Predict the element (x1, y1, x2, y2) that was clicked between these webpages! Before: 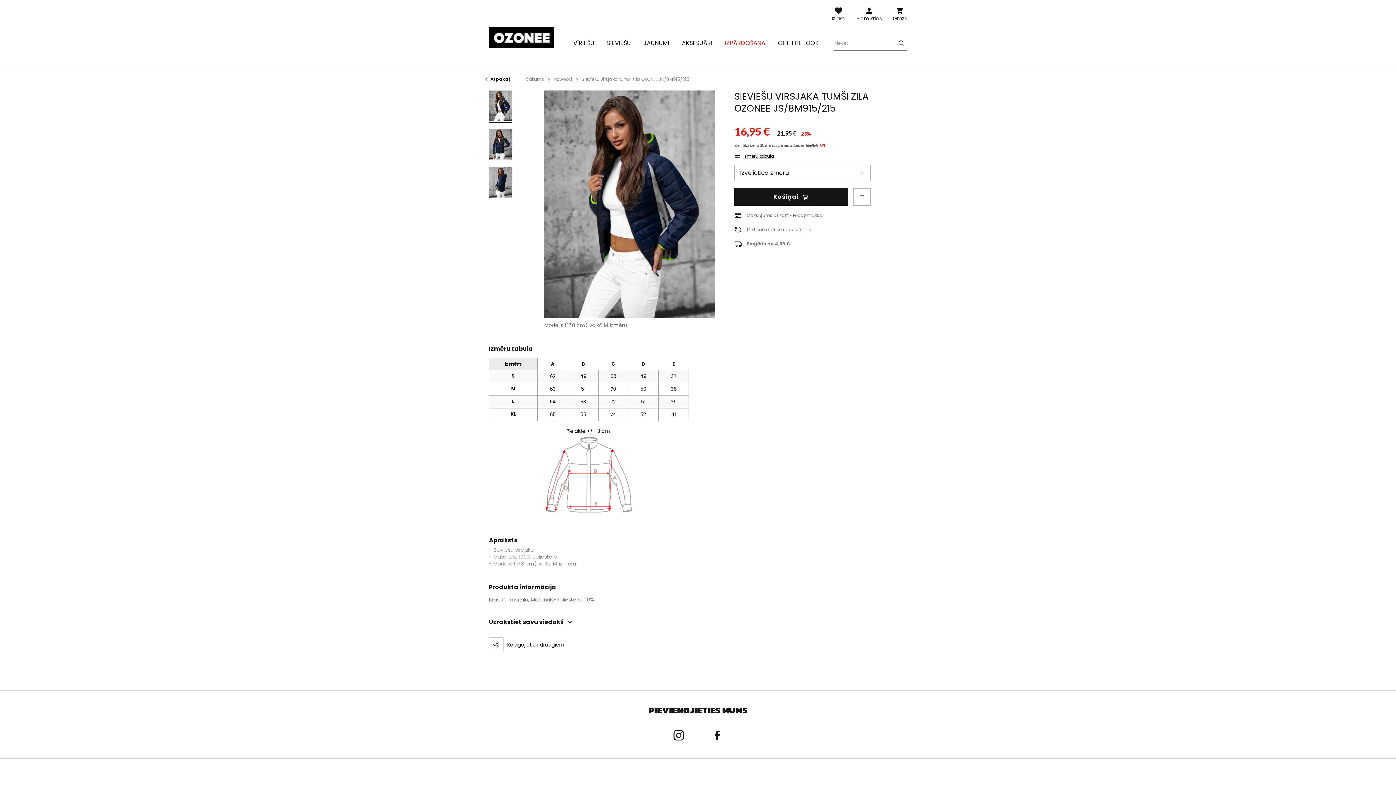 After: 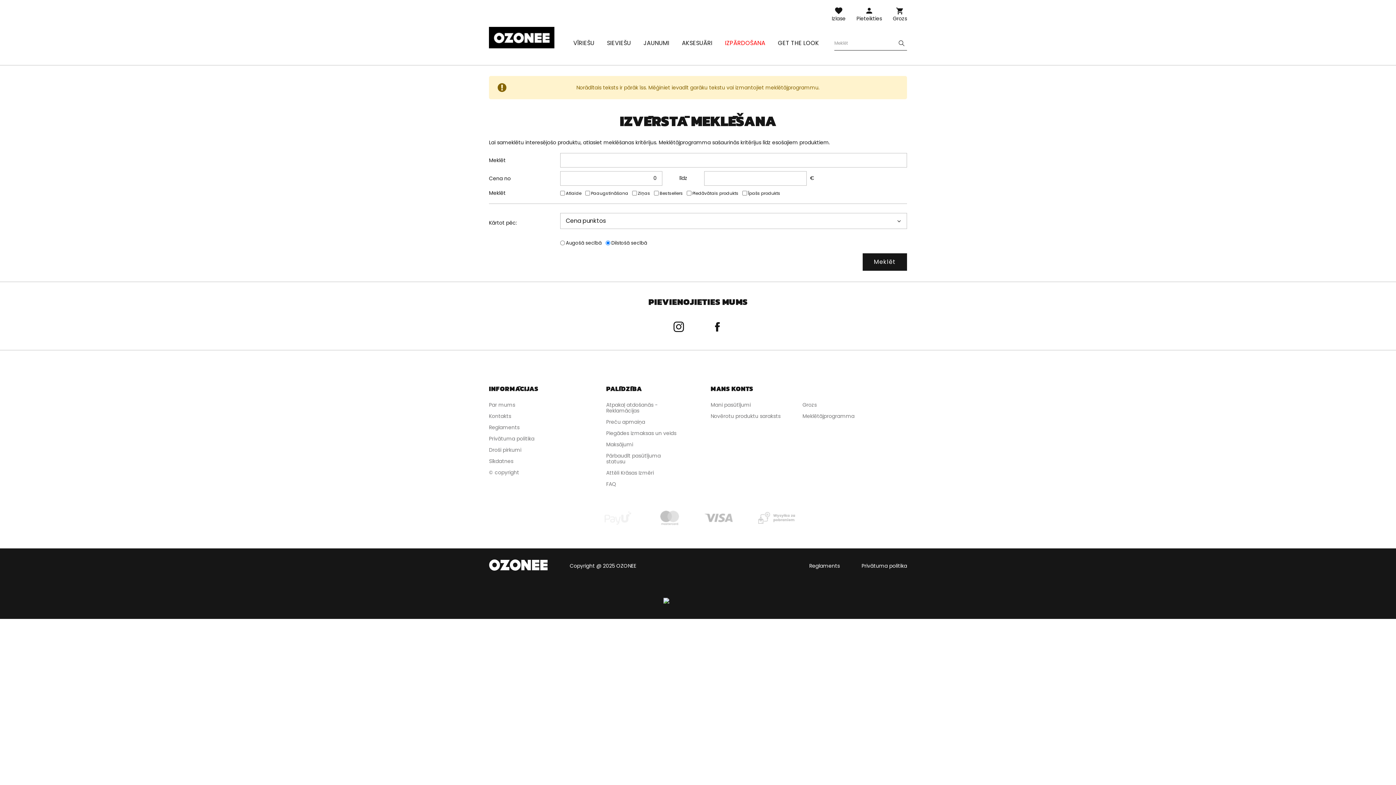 Action: bbox: (896, 38, 907, 48)